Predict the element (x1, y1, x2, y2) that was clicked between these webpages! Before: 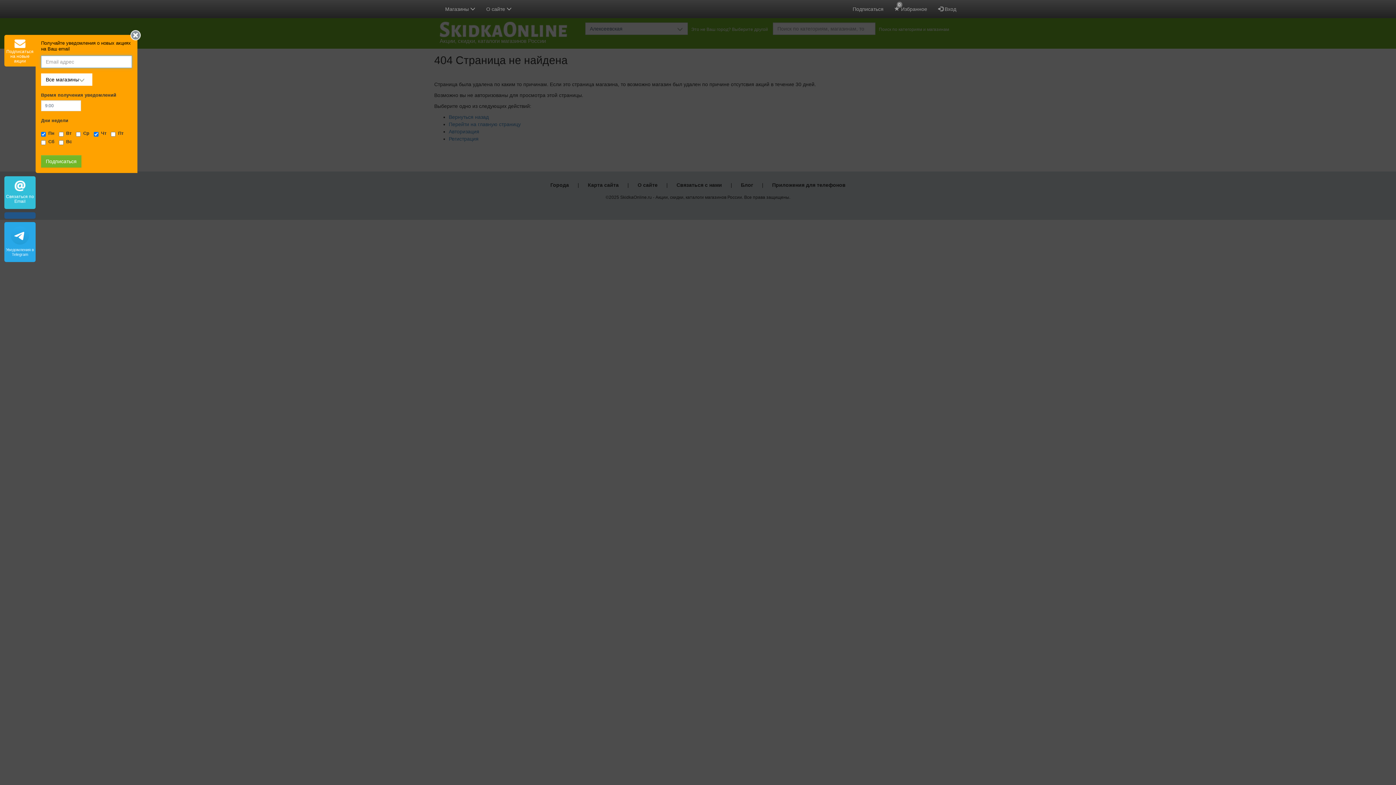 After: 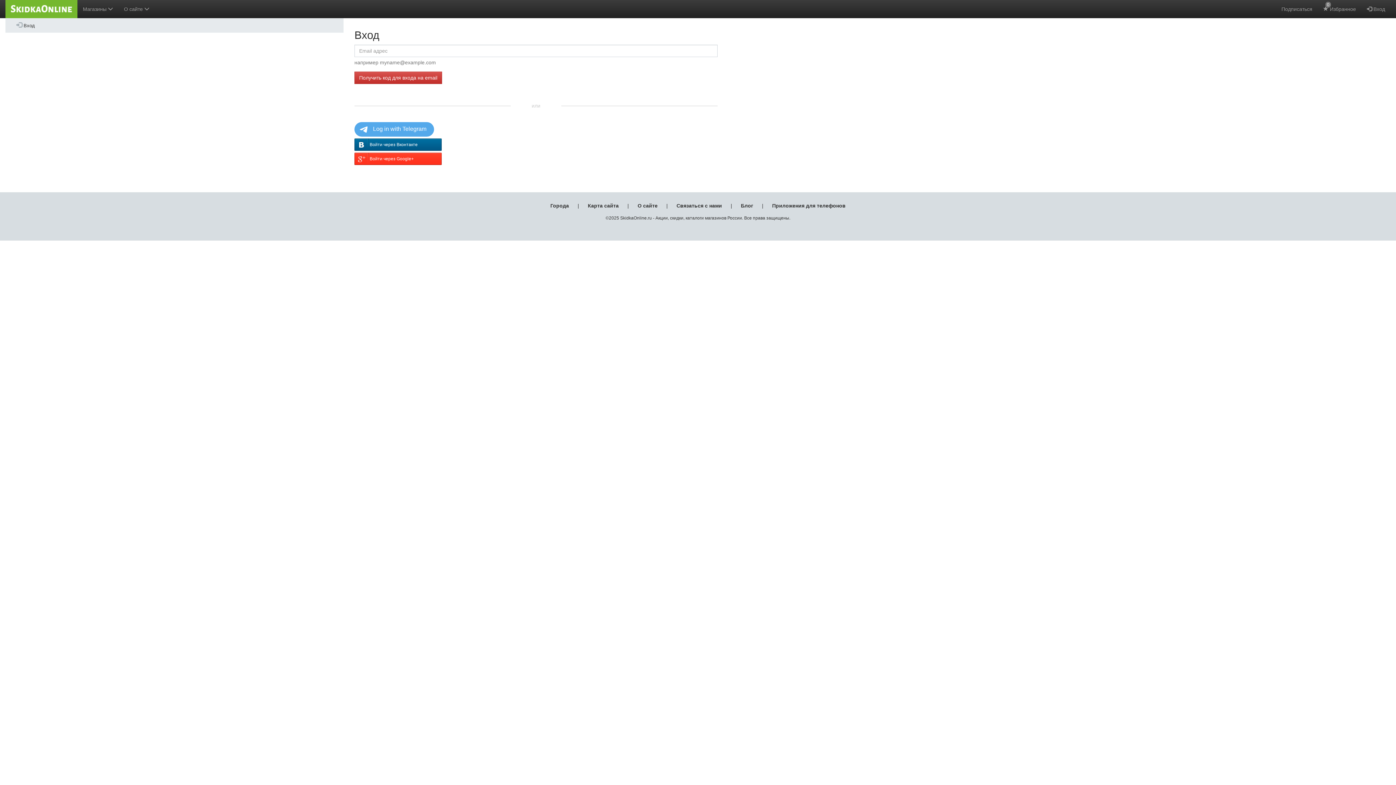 Action: label:  Вход bbox: (932, 0, 962, 18)